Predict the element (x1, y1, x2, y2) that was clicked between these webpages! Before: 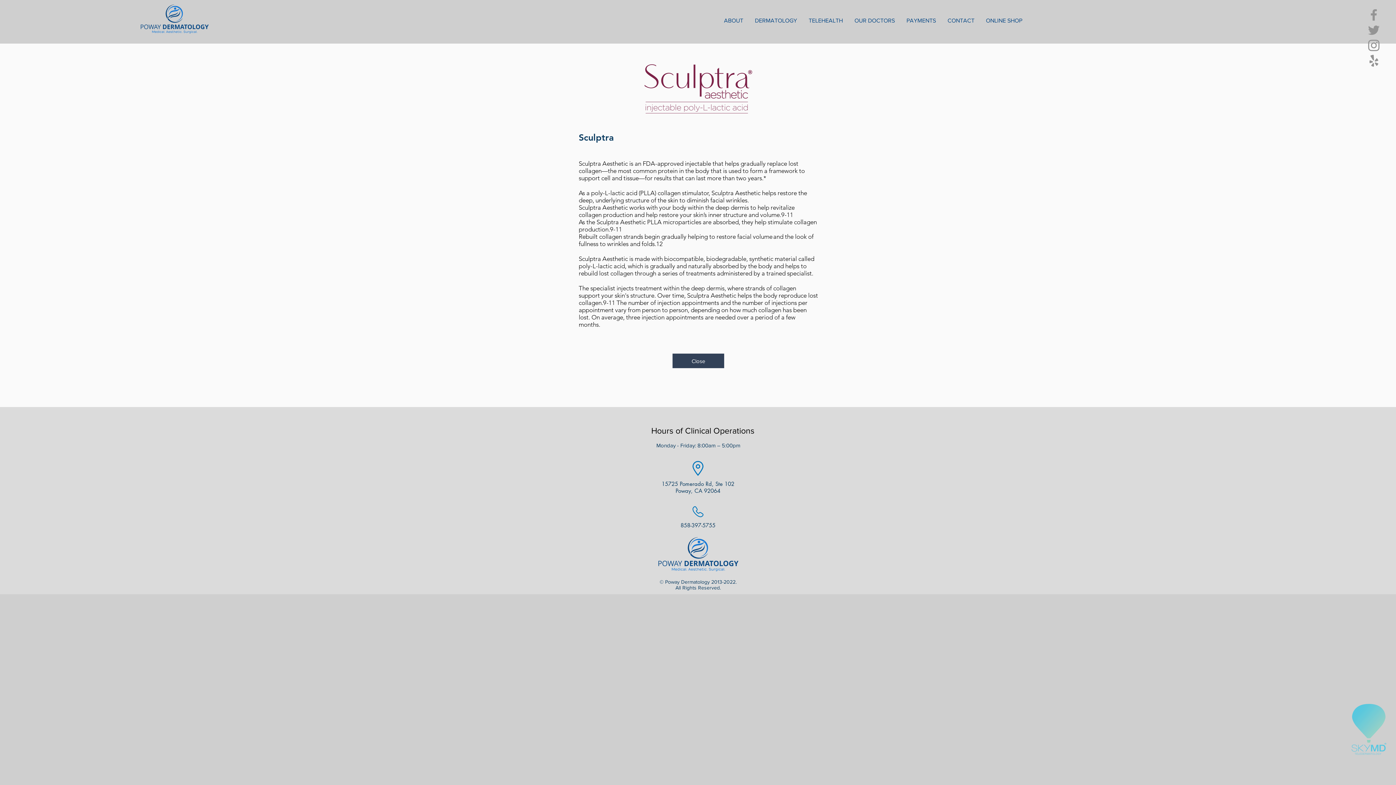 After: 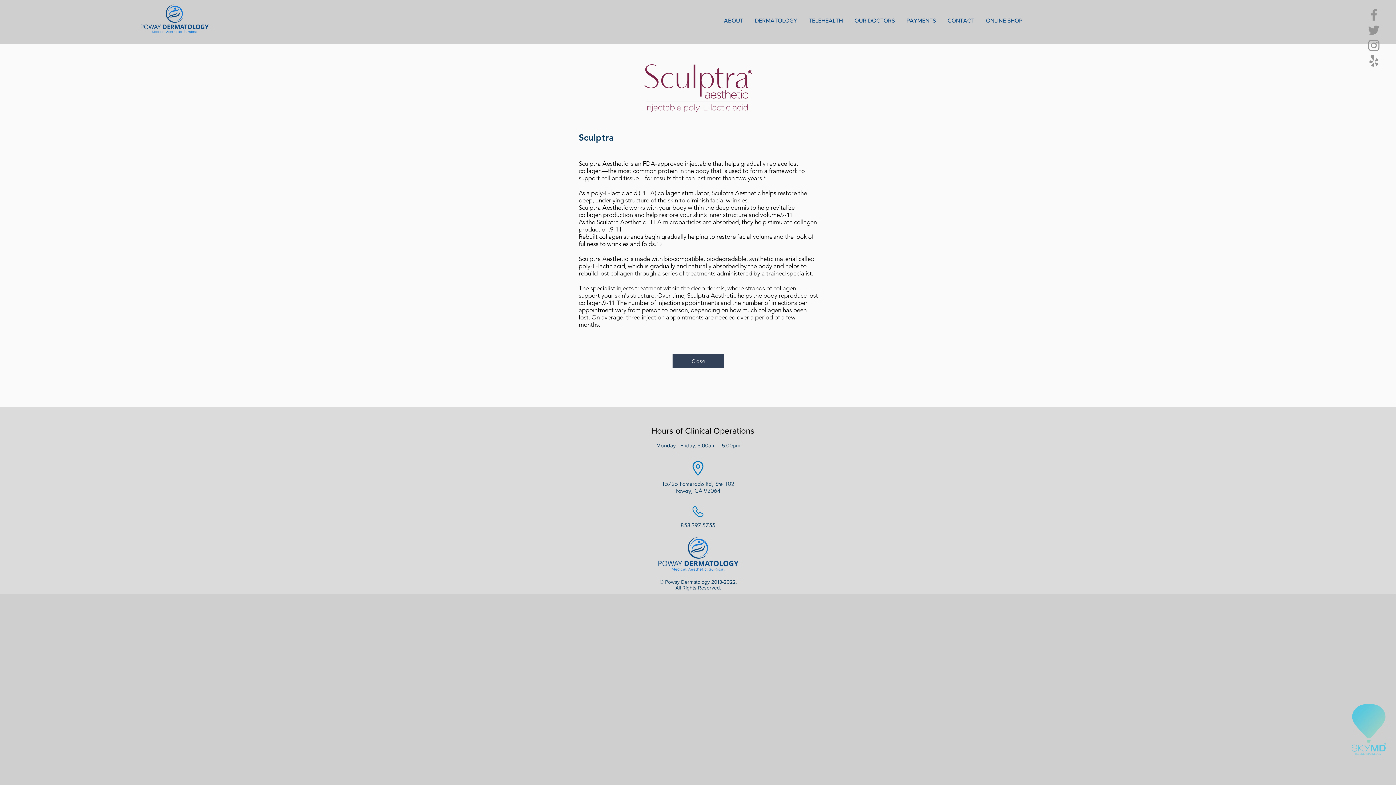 Action: bbox: (1366, 22, 1381, 37) label: Twitter